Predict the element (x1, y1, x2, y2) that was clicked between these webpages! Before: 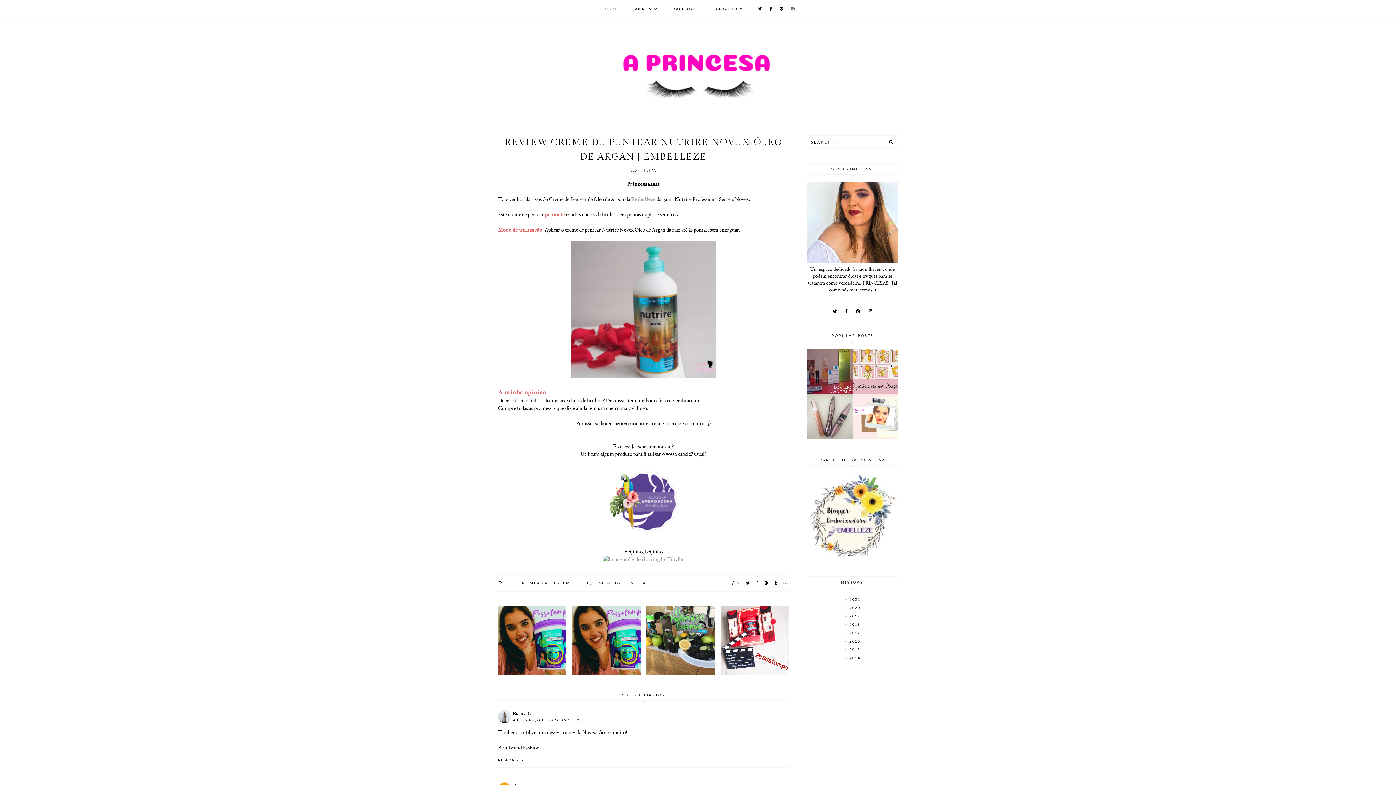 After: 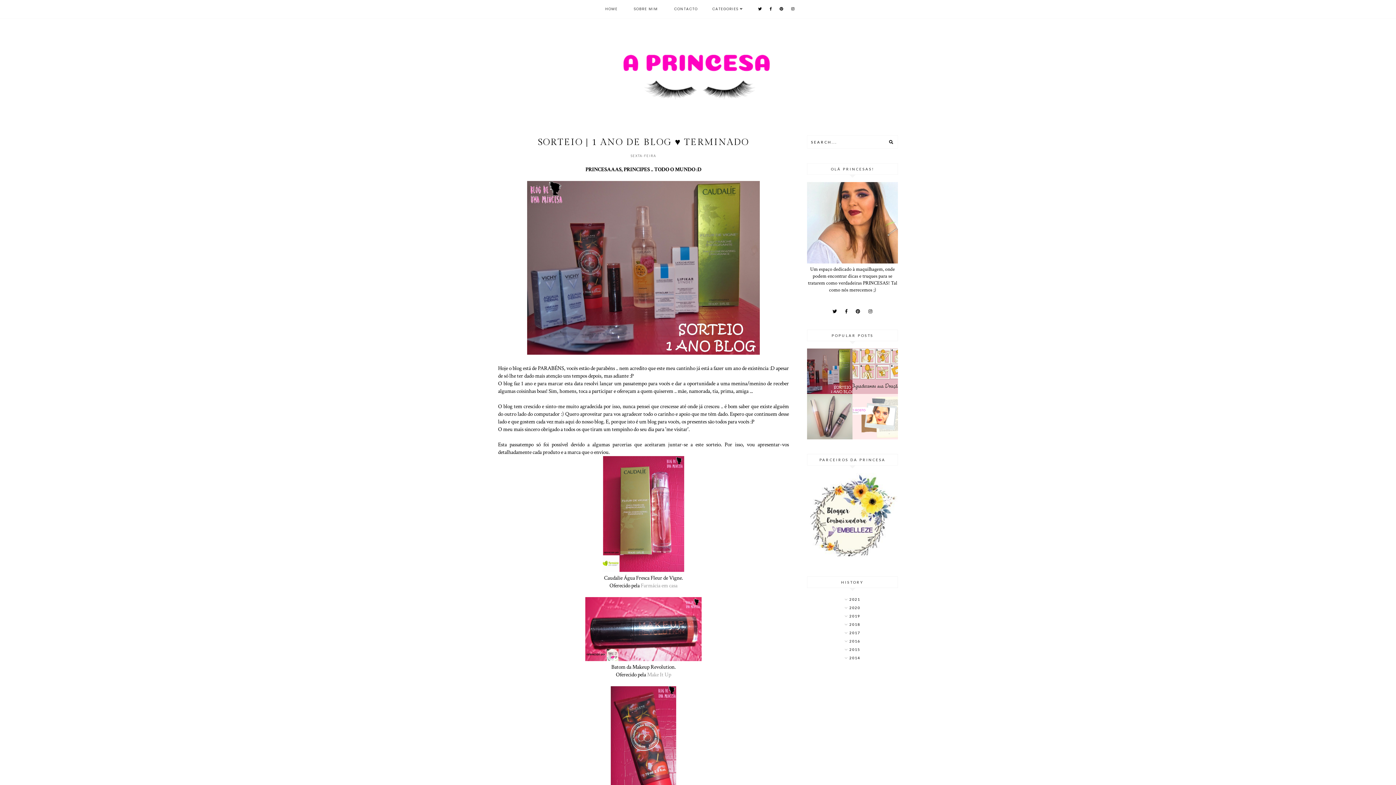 Action: label: SORTEIO | 1 ANO DE BLOG ♥ TERMINADO bbox: (807, 348, 852, 394)